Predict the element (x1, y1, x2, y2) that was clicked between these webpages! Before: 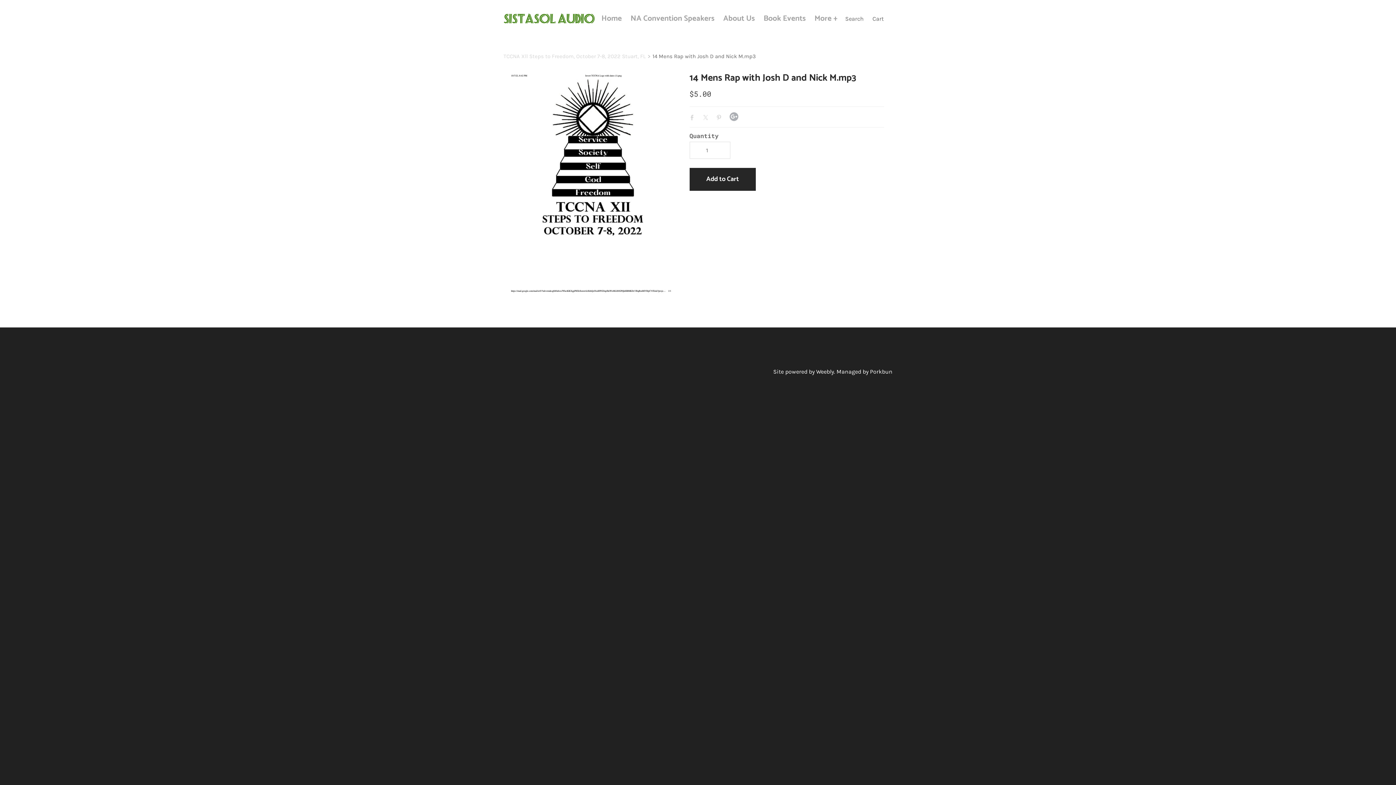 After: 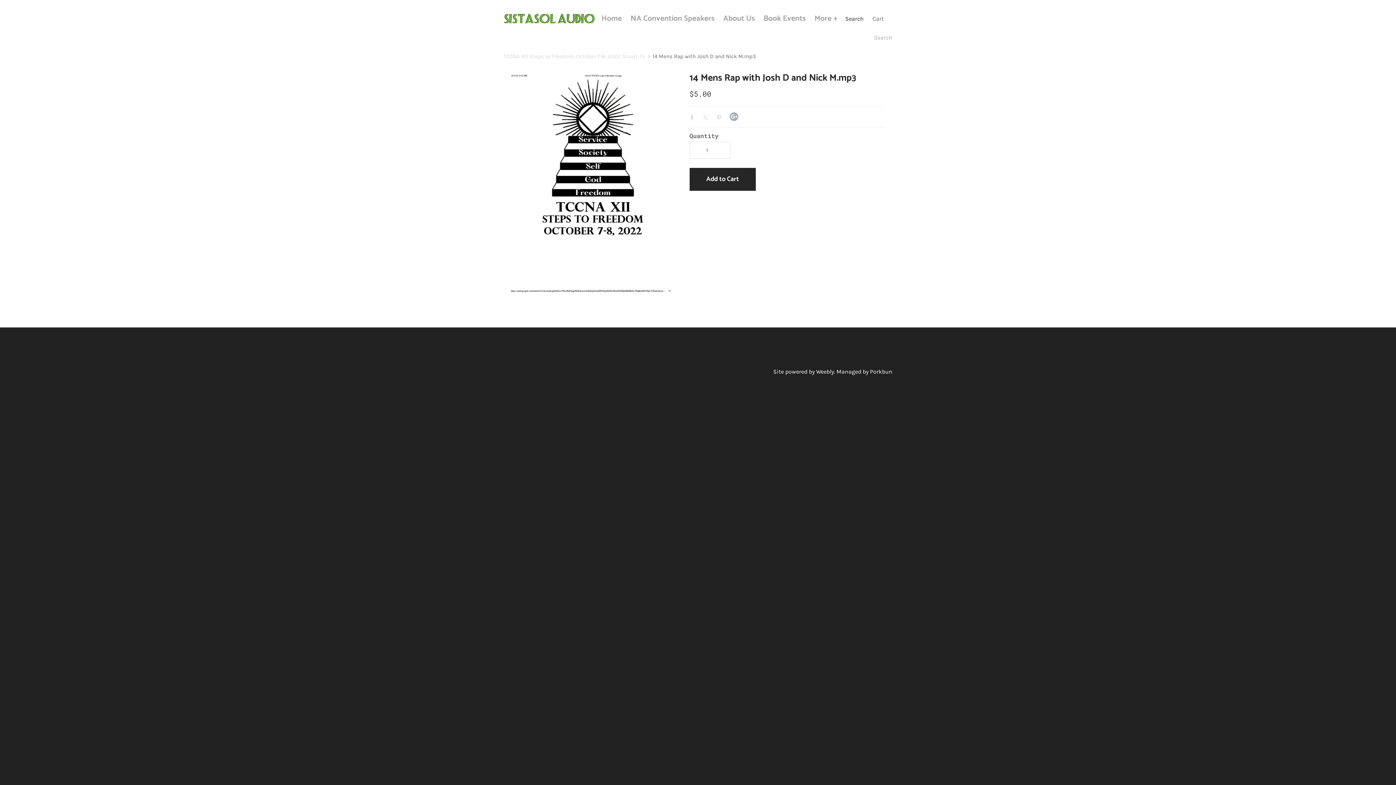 Action: label: Search bbox: (845, 12, 864, 25)